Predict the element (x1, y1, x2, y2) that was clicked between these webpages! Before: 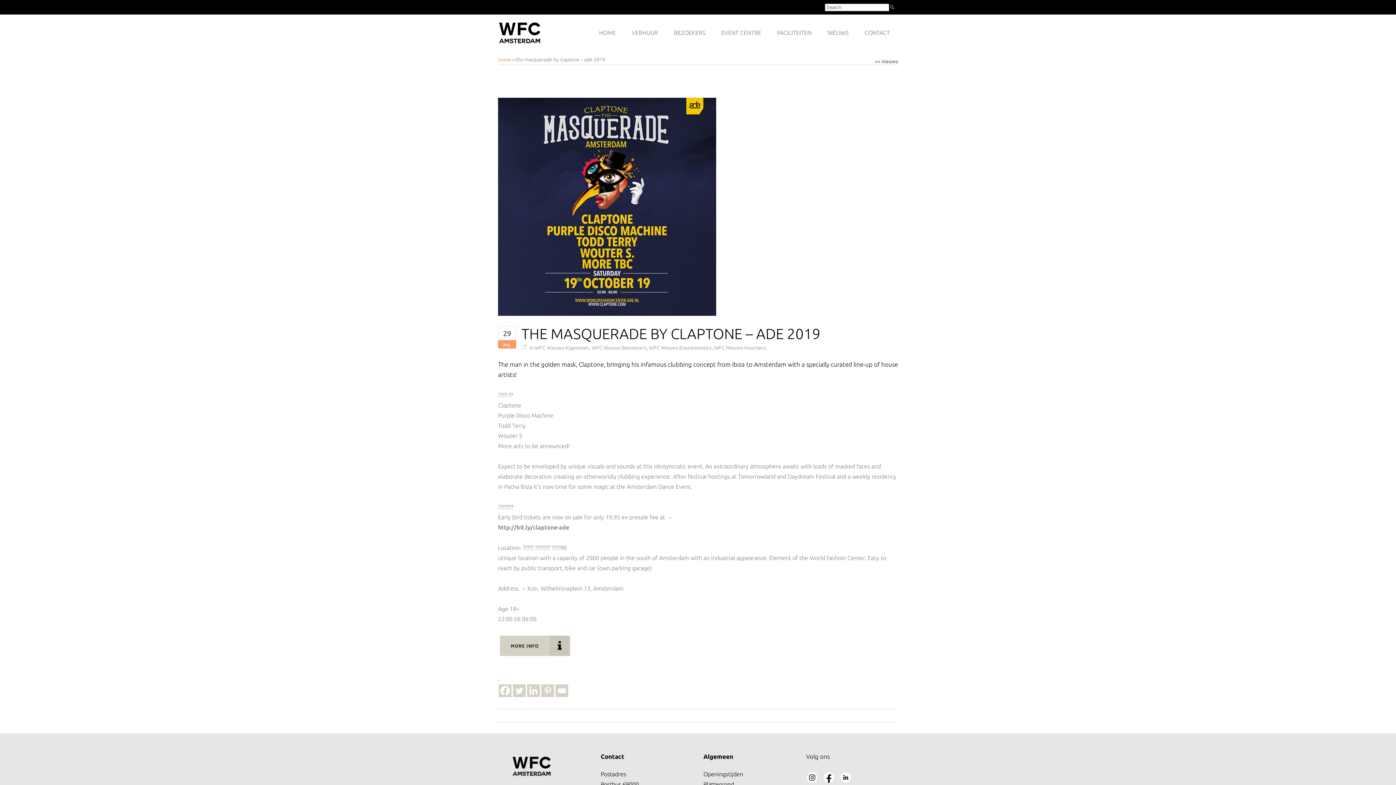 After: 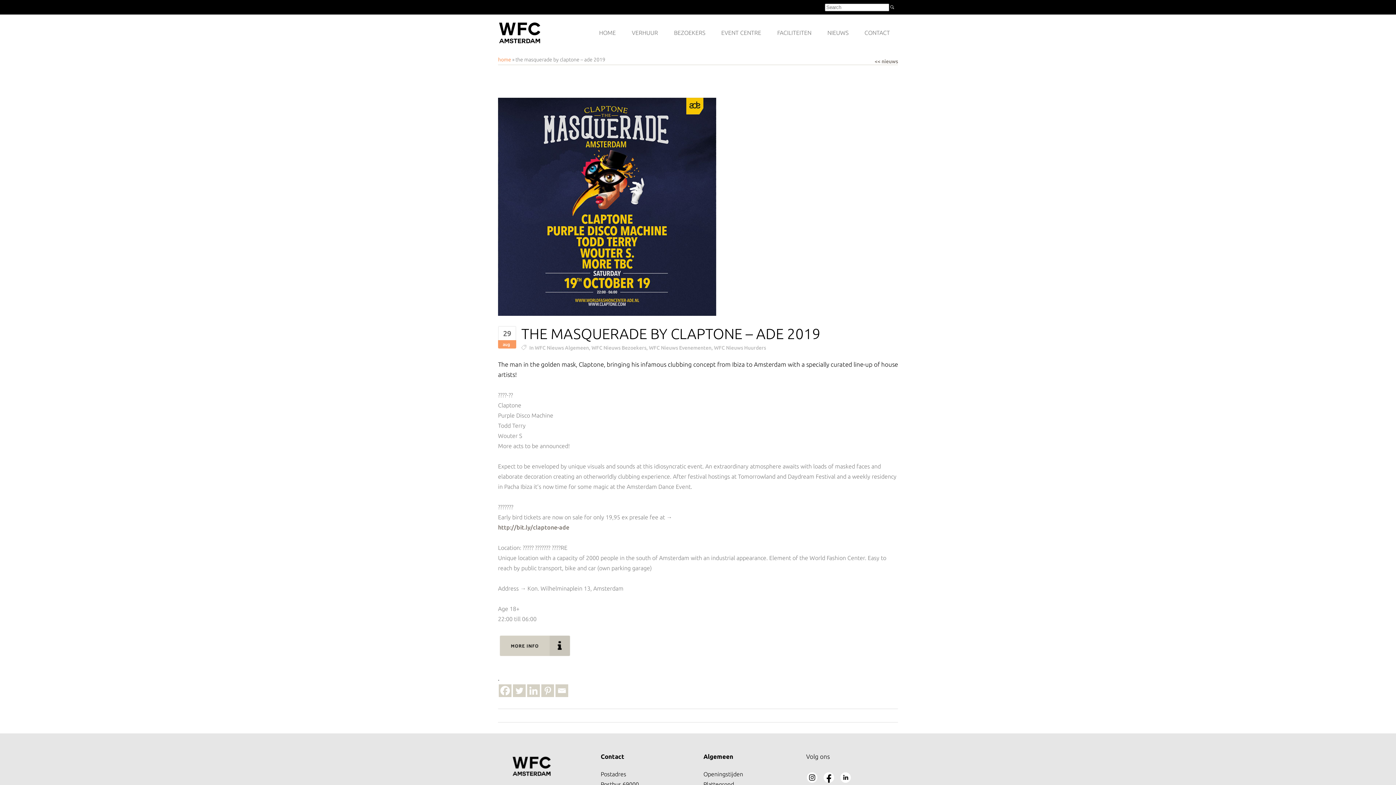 Action: bbox: (527, 718, 540, 731) label: Linkedin